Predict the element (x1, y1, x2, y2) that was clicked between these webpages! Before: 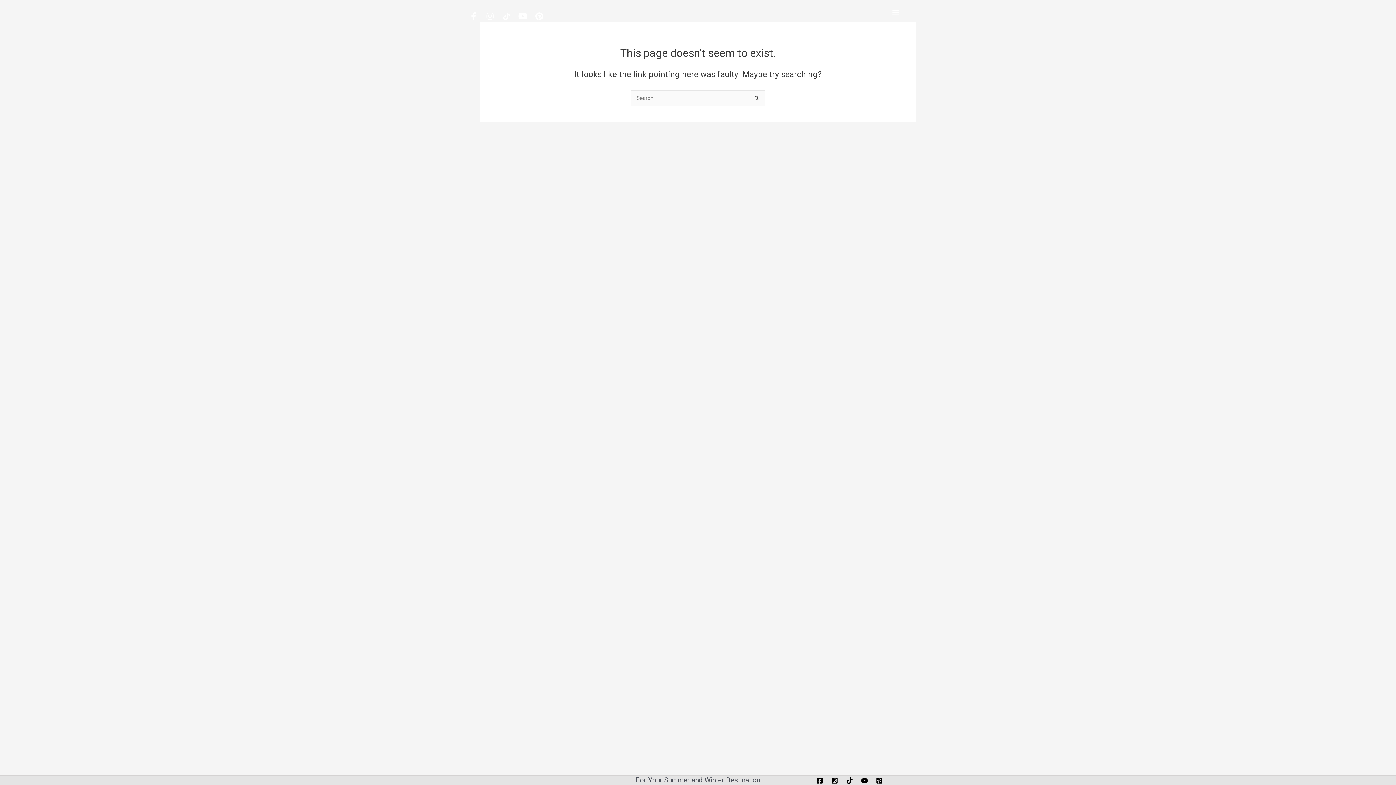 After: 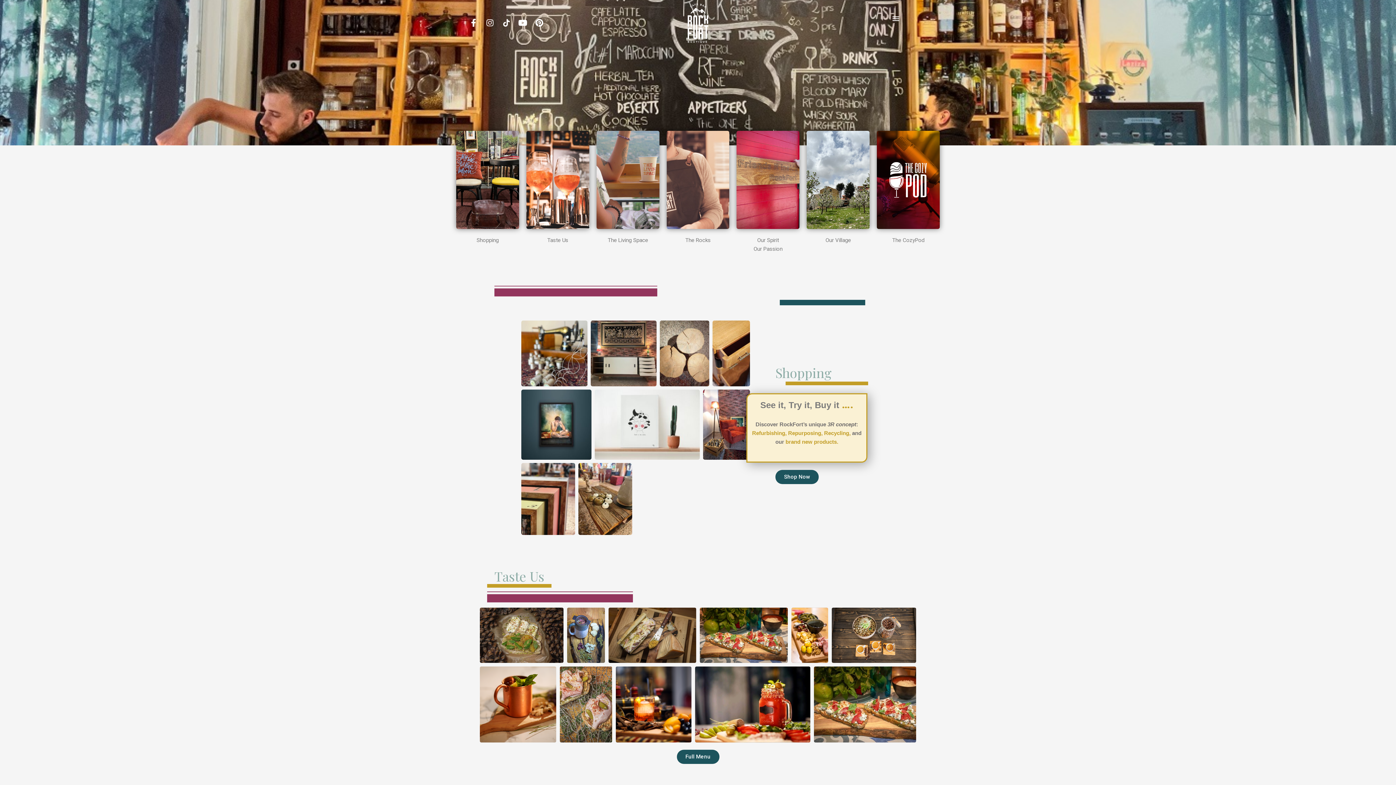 Action: bbox: (687, 12, 709, 20)